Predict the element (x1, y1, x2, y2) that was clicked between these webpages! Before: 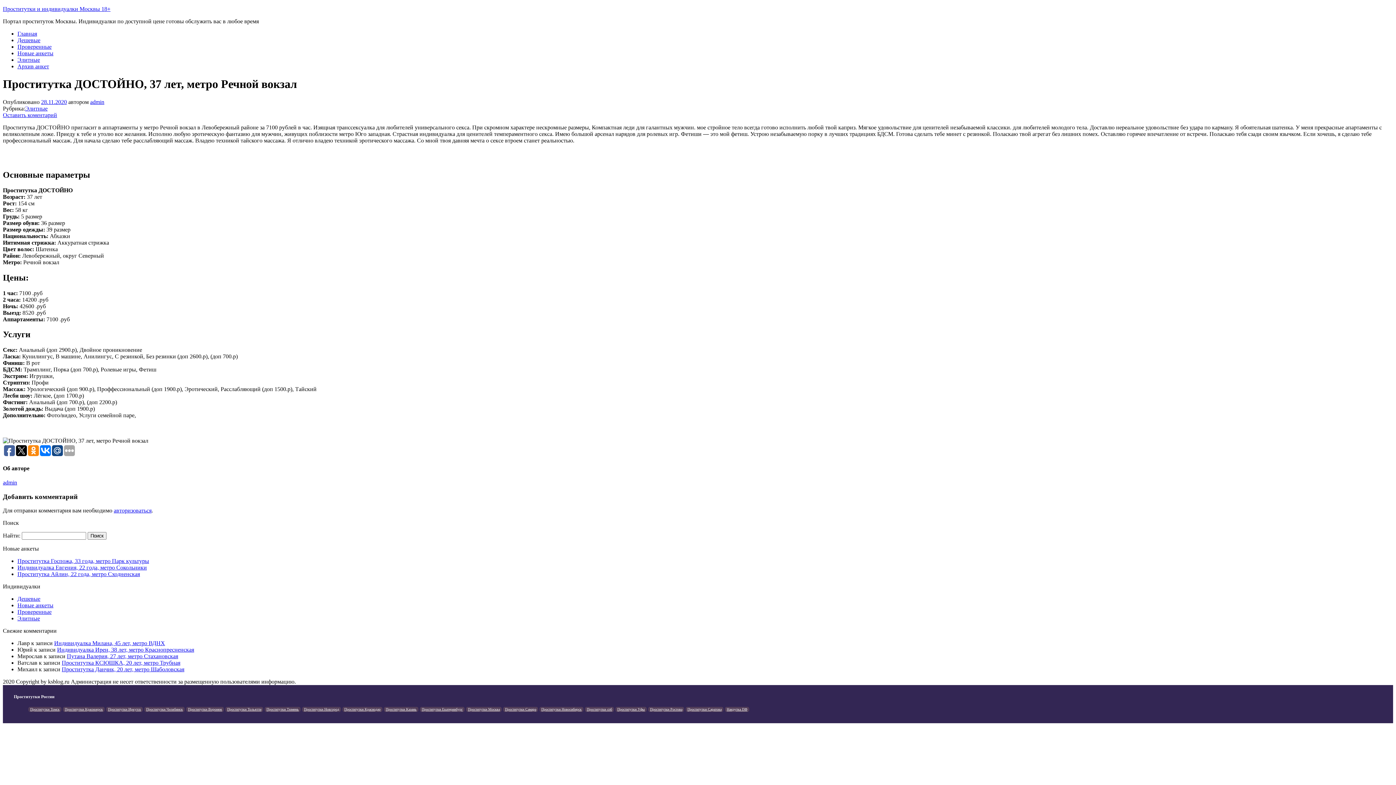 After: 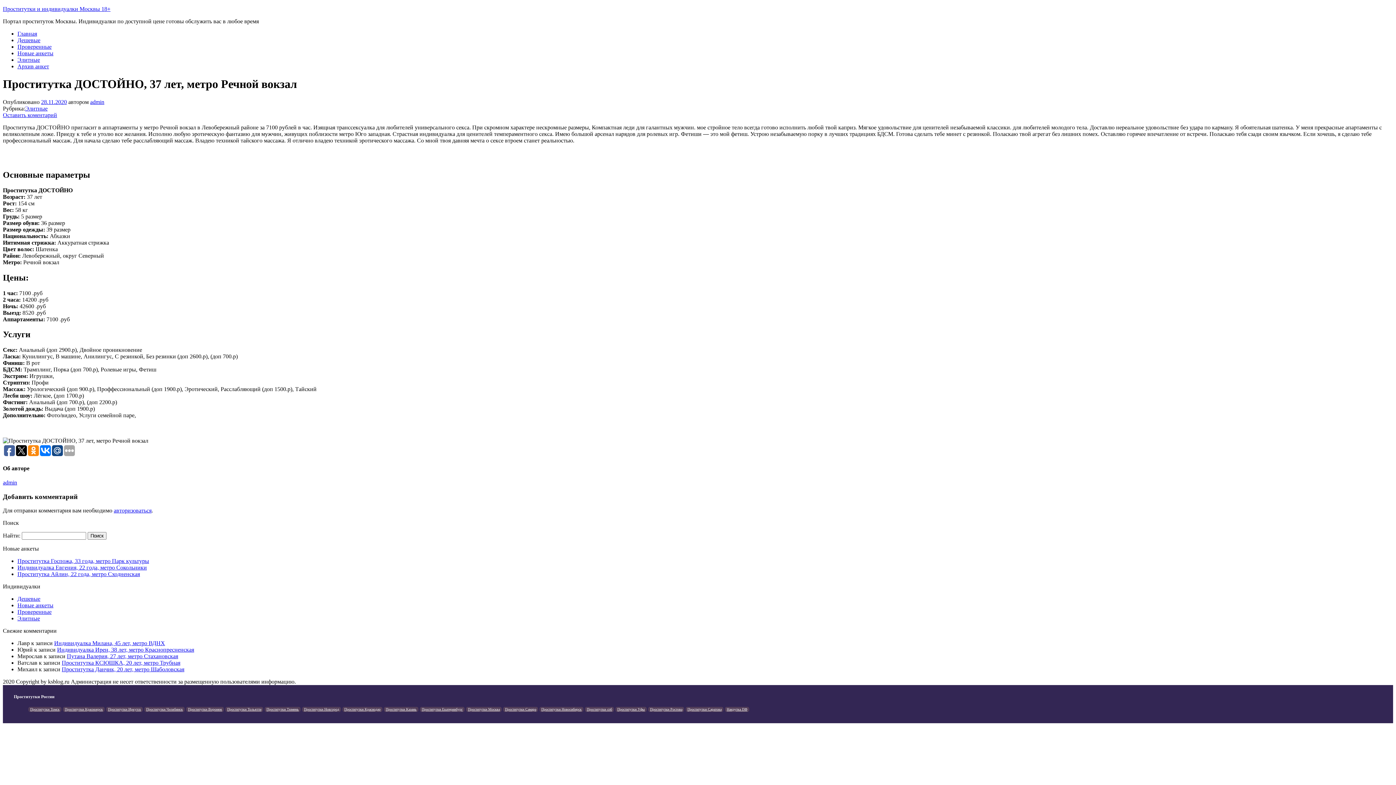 Action: bbox: (617, 707, 645, 711) label: Проститутки Уфы